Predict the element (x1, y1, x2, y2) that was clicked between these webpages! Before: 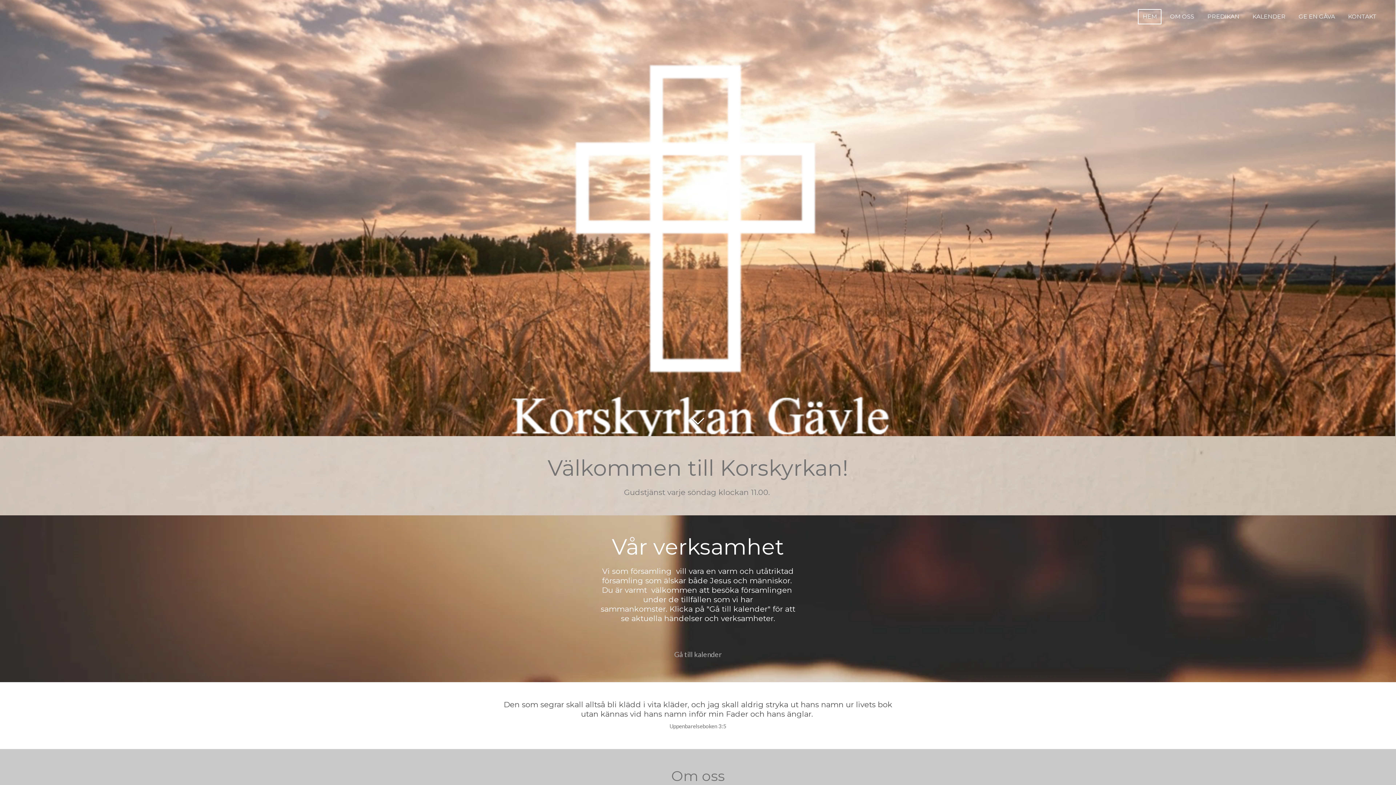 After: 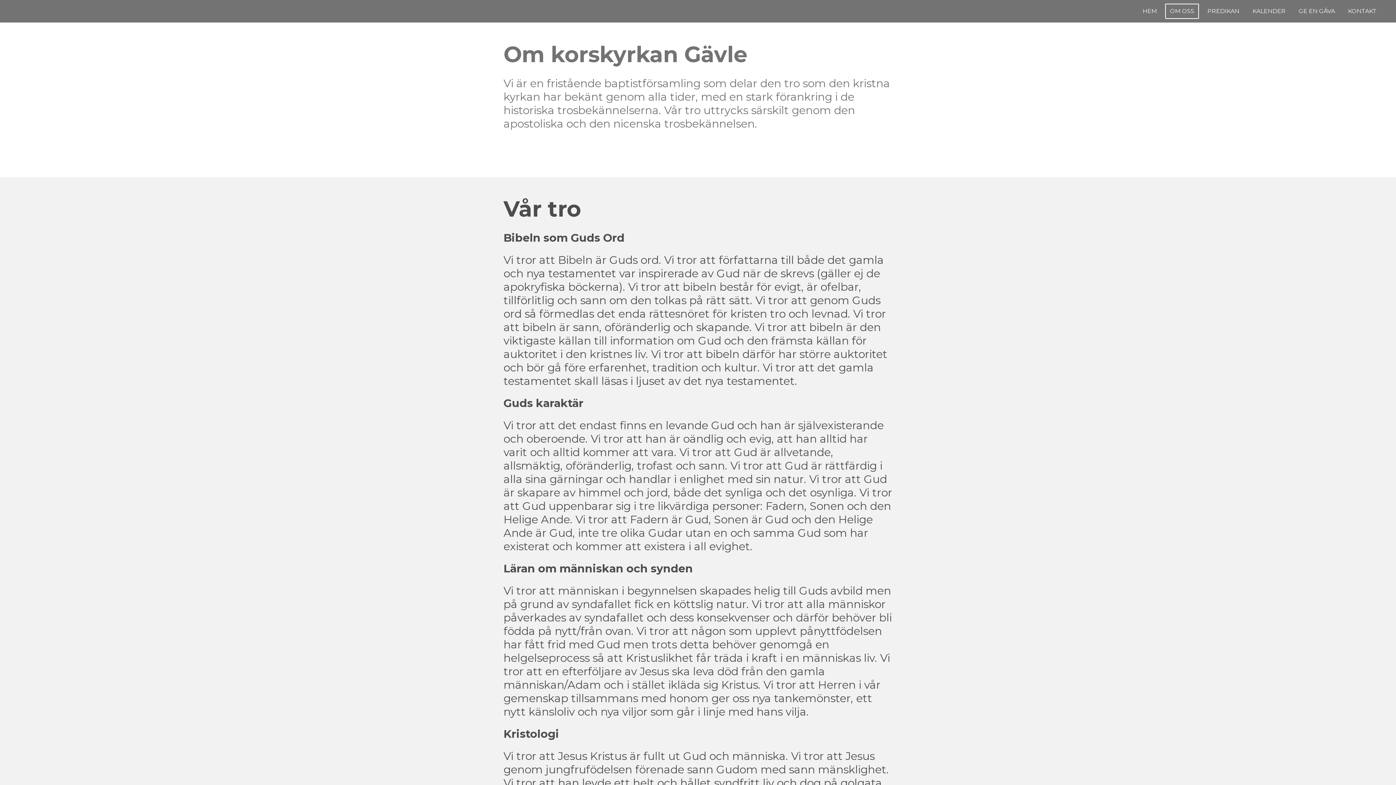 Action: bbox: (1165, 9, 1199, 24) label: OM OSS